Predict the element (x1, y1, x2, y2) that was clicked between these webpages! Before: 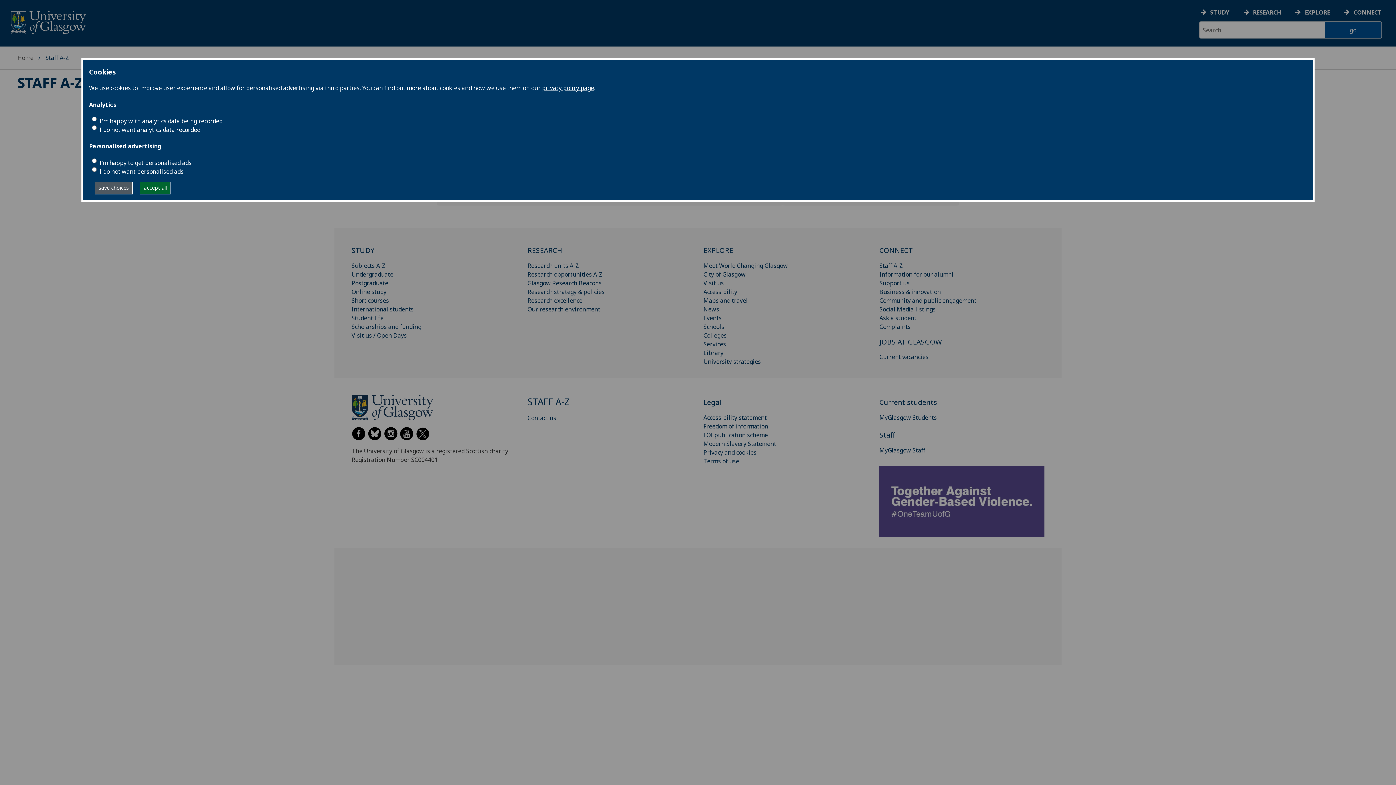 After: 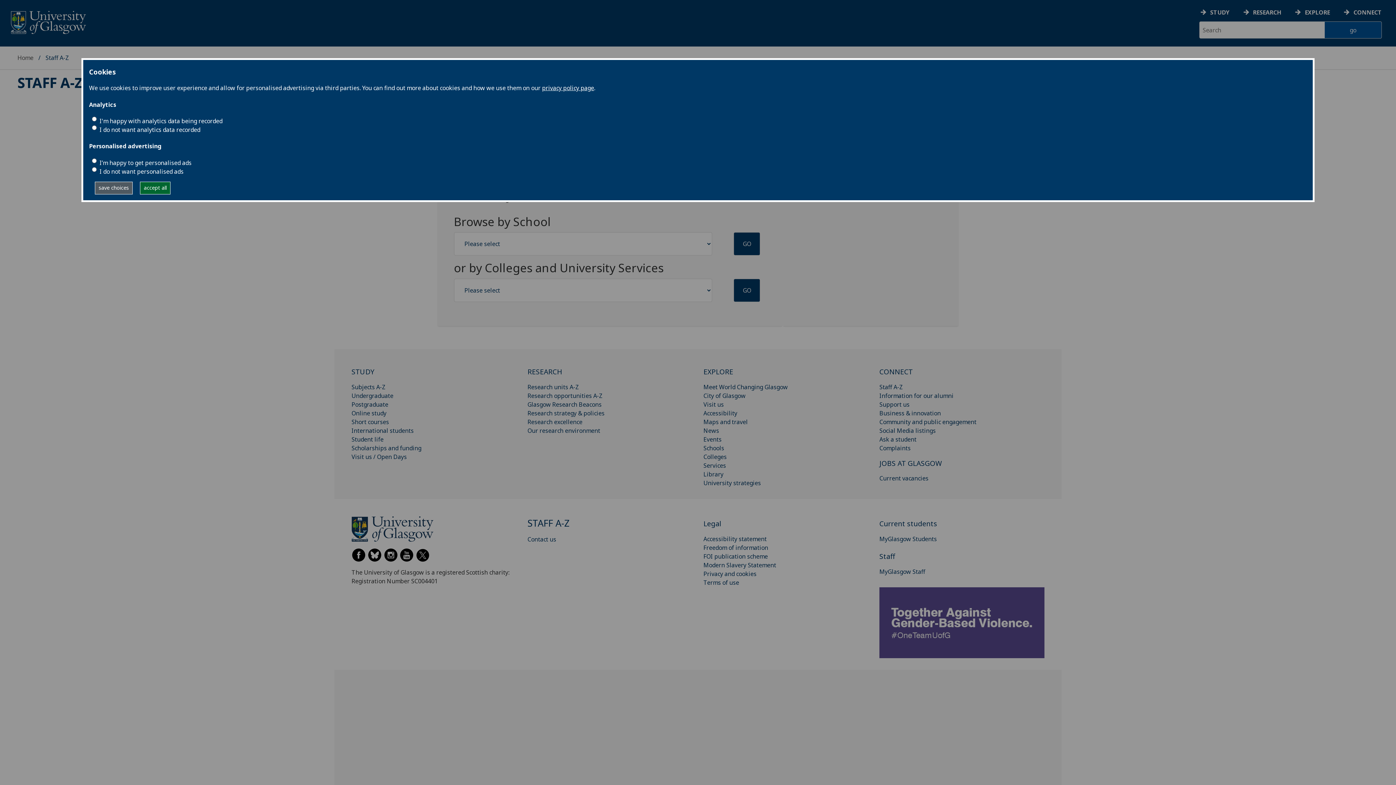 Action: label: STAFF A-Z bbox: (527, 395, 569, 408)